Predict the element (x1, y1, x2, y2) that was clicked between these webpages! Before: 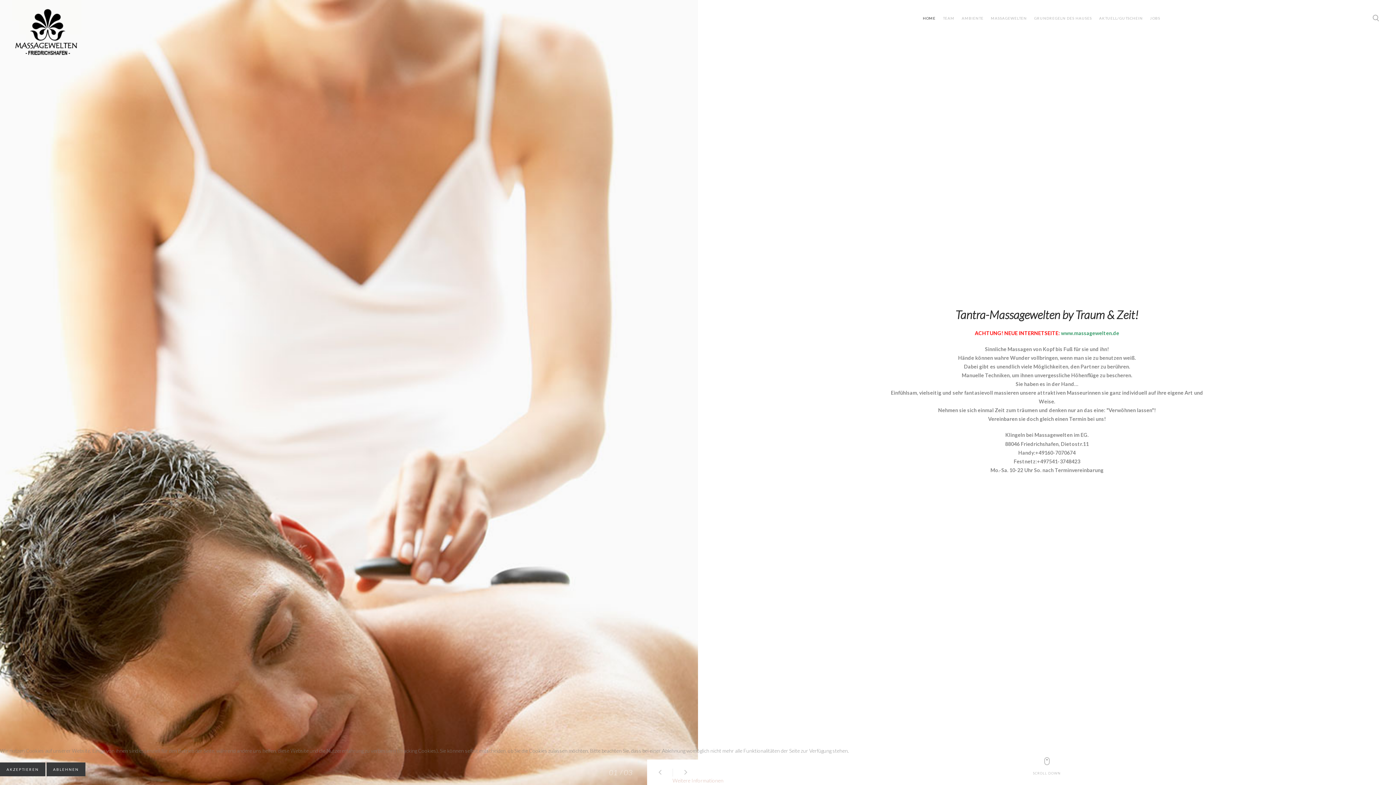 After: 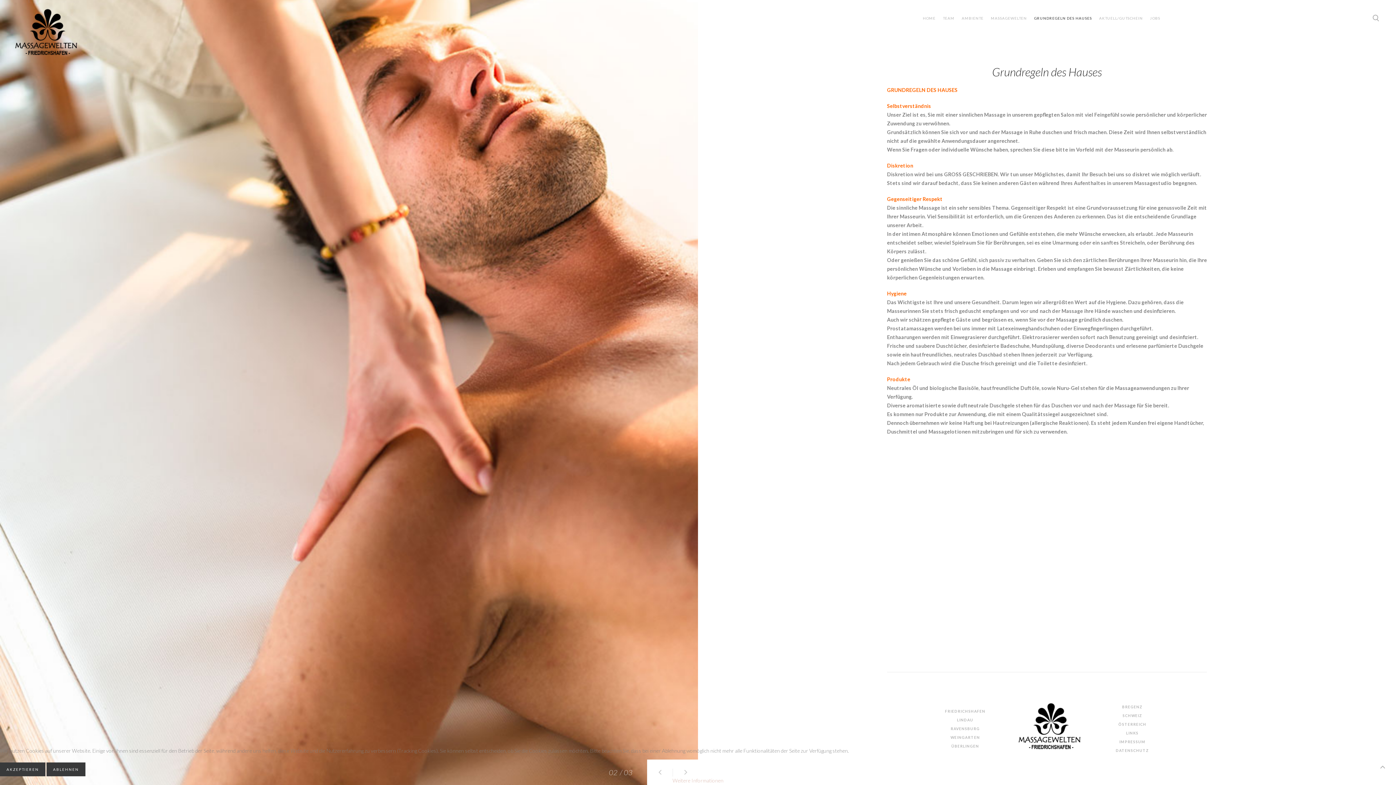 Action: bbox: (1034, 7, 1092, 29) label: GRUNDREGELN DES HAUSES